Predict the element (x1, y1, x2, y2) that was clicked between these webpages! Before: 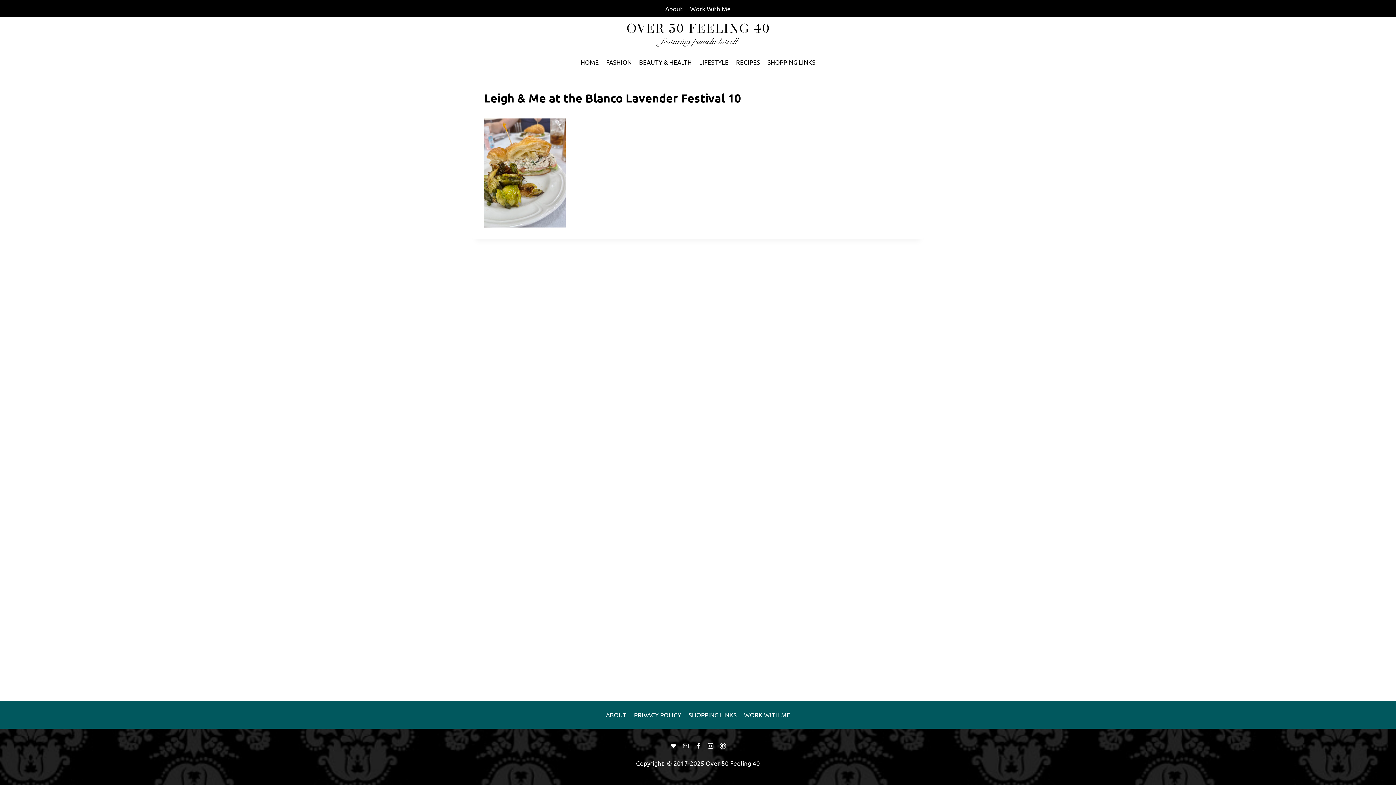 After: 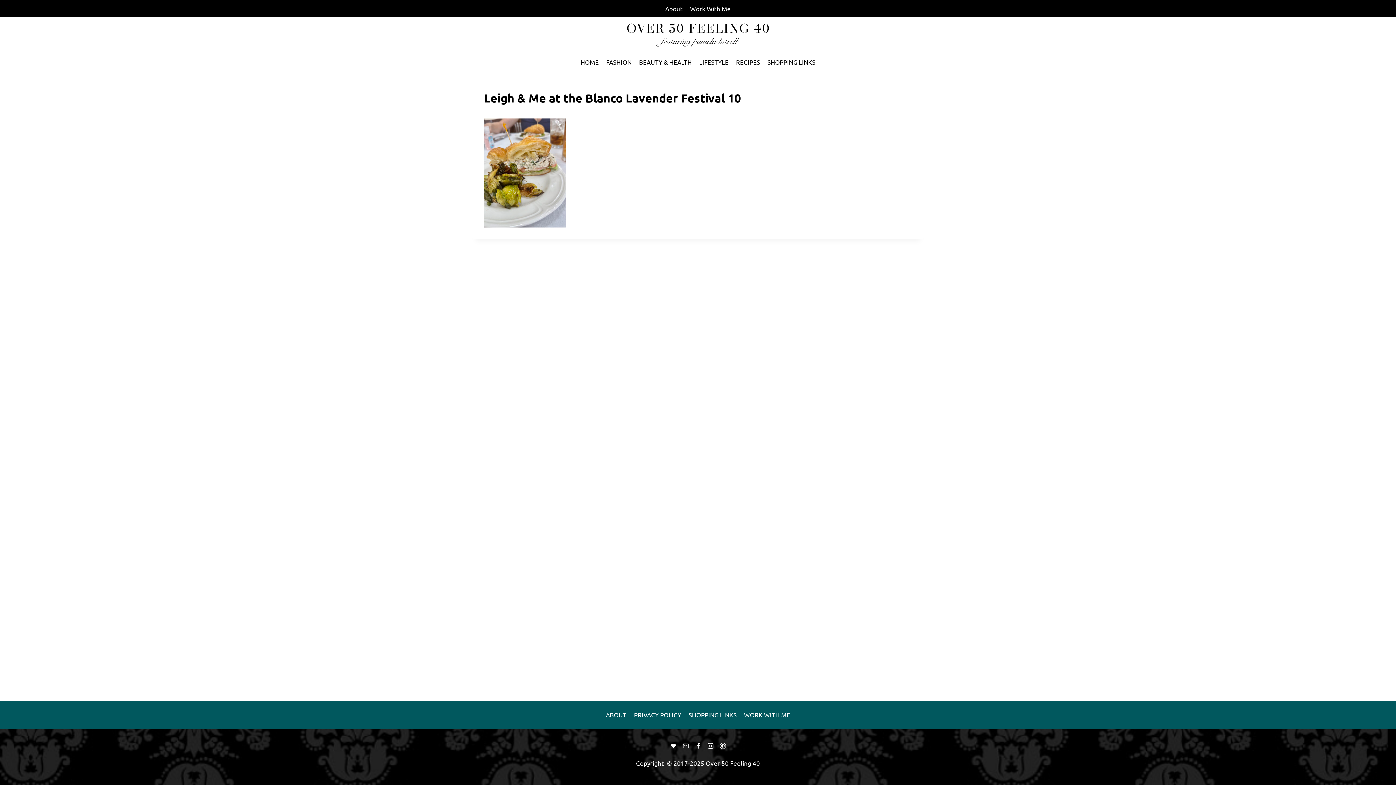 Action: bbox: (667, 740, 679, 752) label: Custom 1